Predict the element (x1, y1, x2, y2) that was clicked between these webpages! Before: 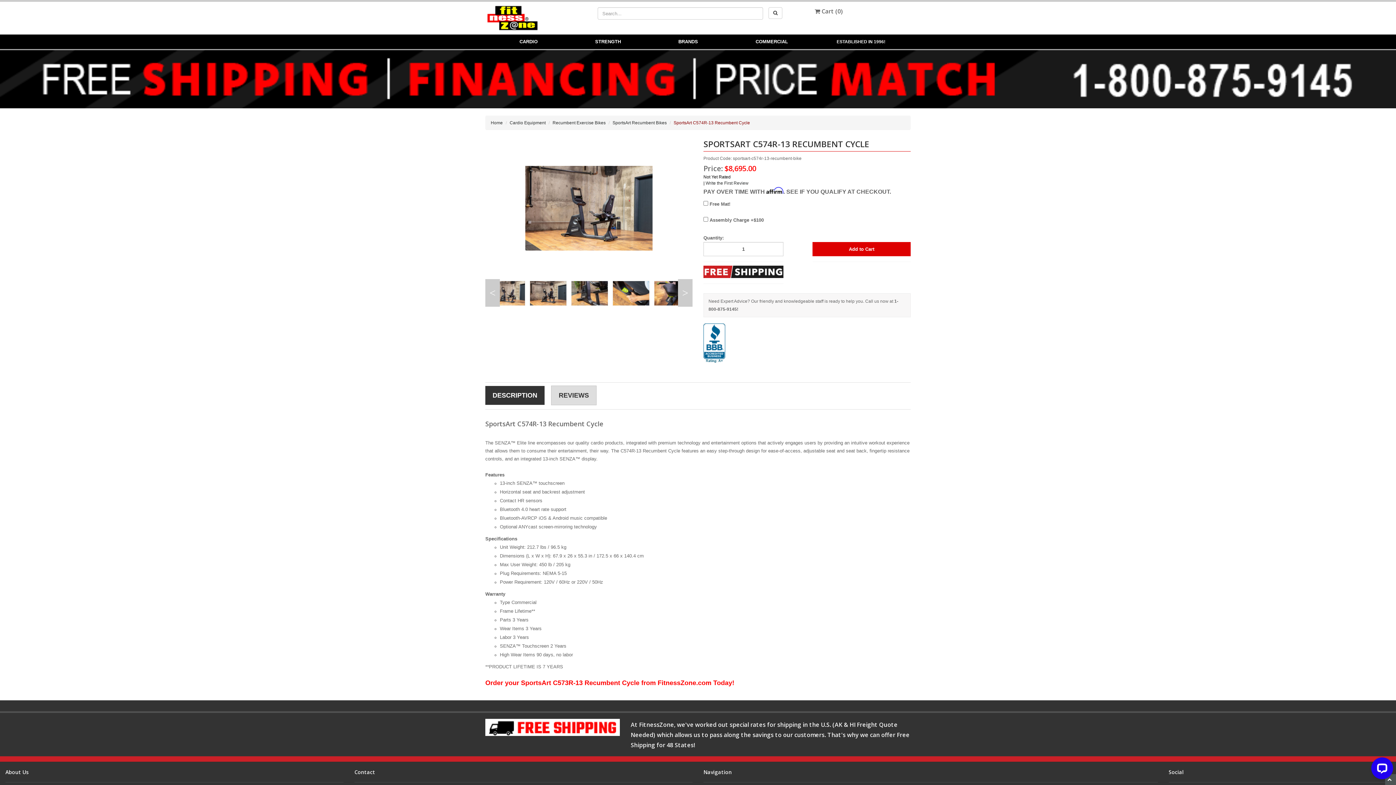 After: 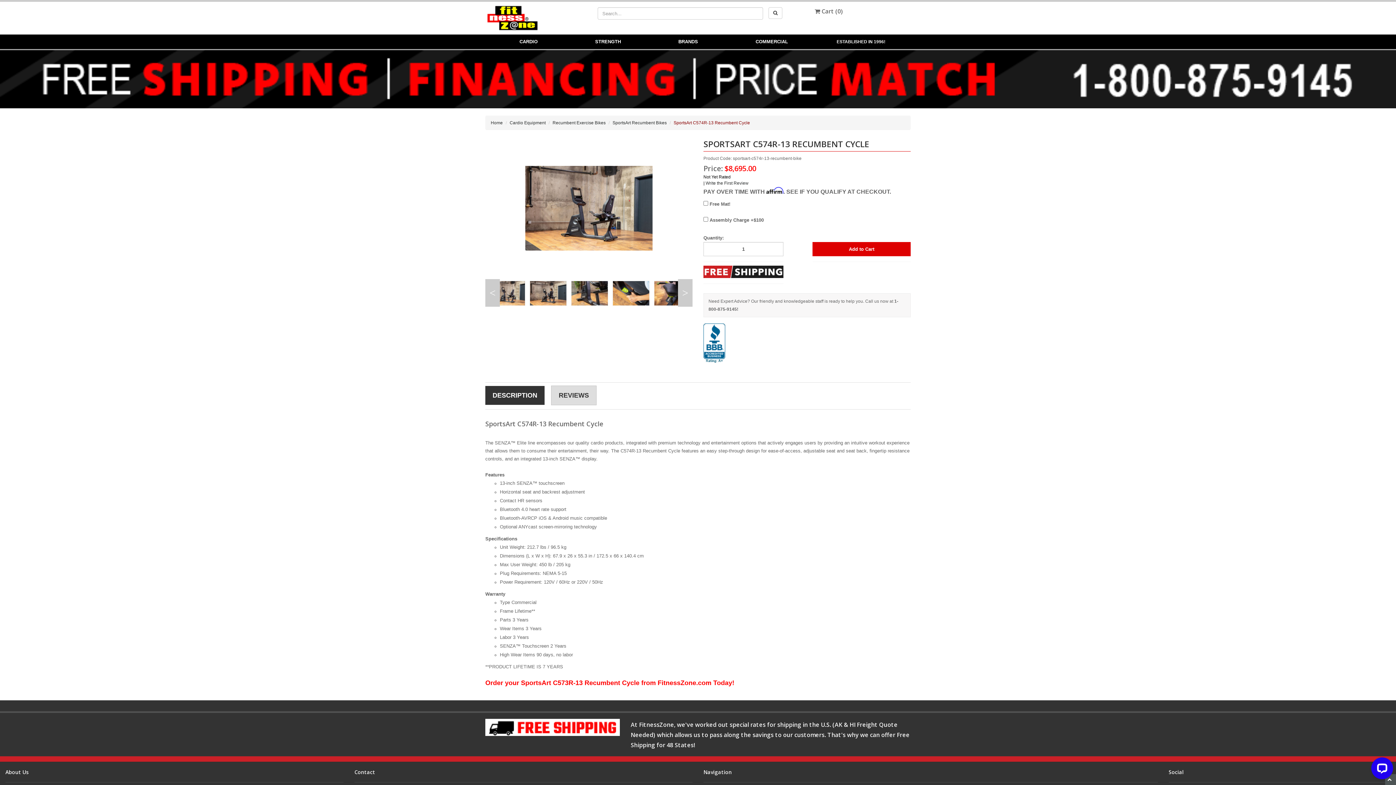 Action: bbox: (485, 386, 544, 405) label: DESCRIPTION